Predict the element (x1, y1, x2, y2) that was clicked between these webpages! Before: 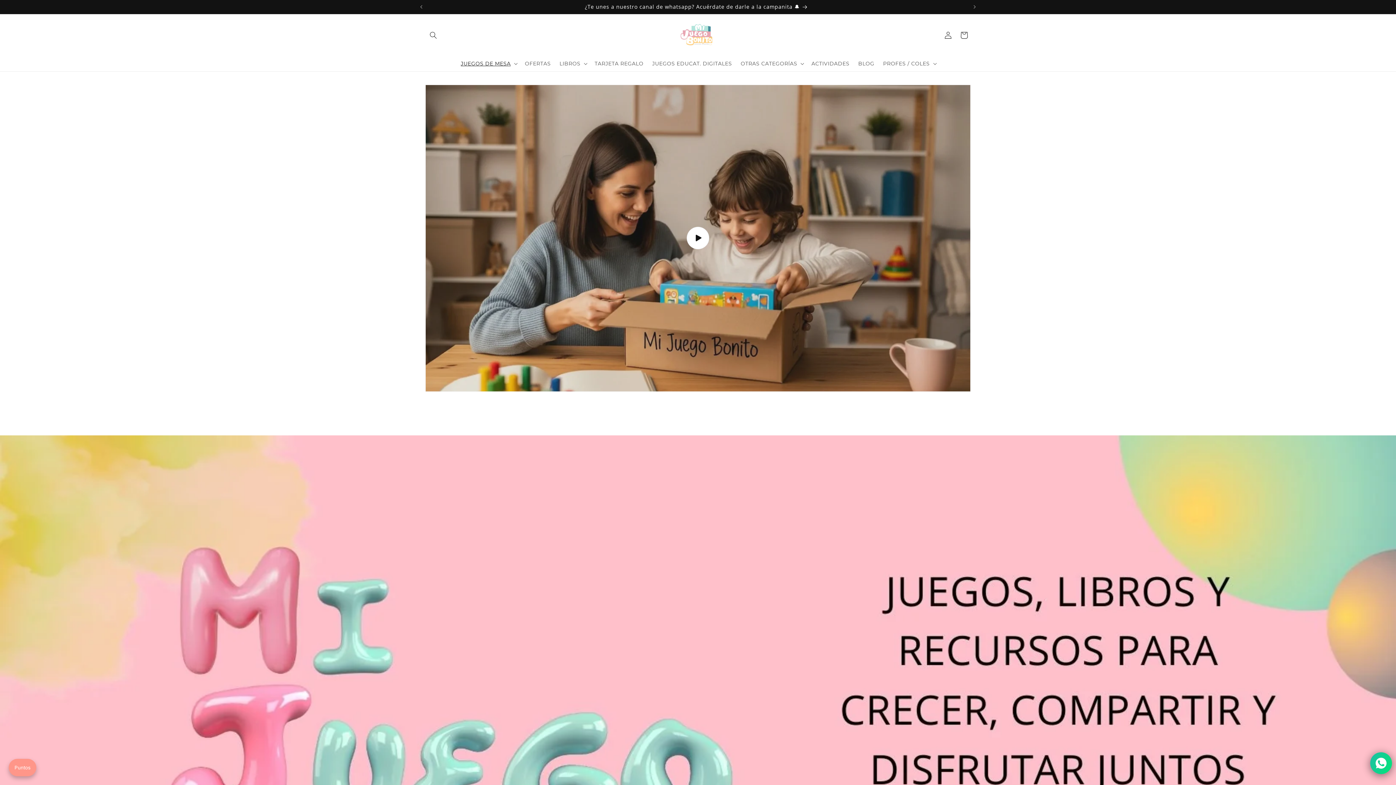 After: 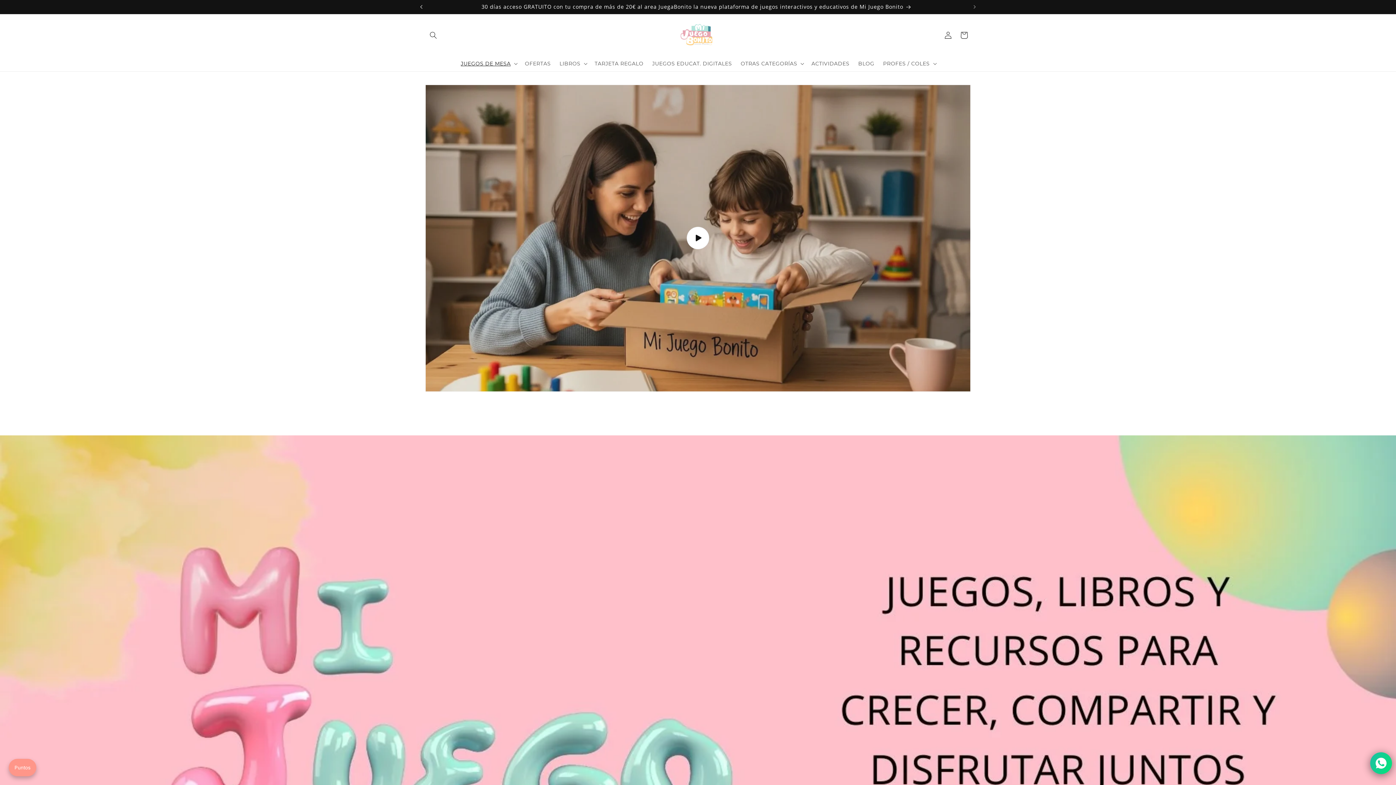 Action: bbox: (413, 0, 429, 13) label: Anuncio anterior